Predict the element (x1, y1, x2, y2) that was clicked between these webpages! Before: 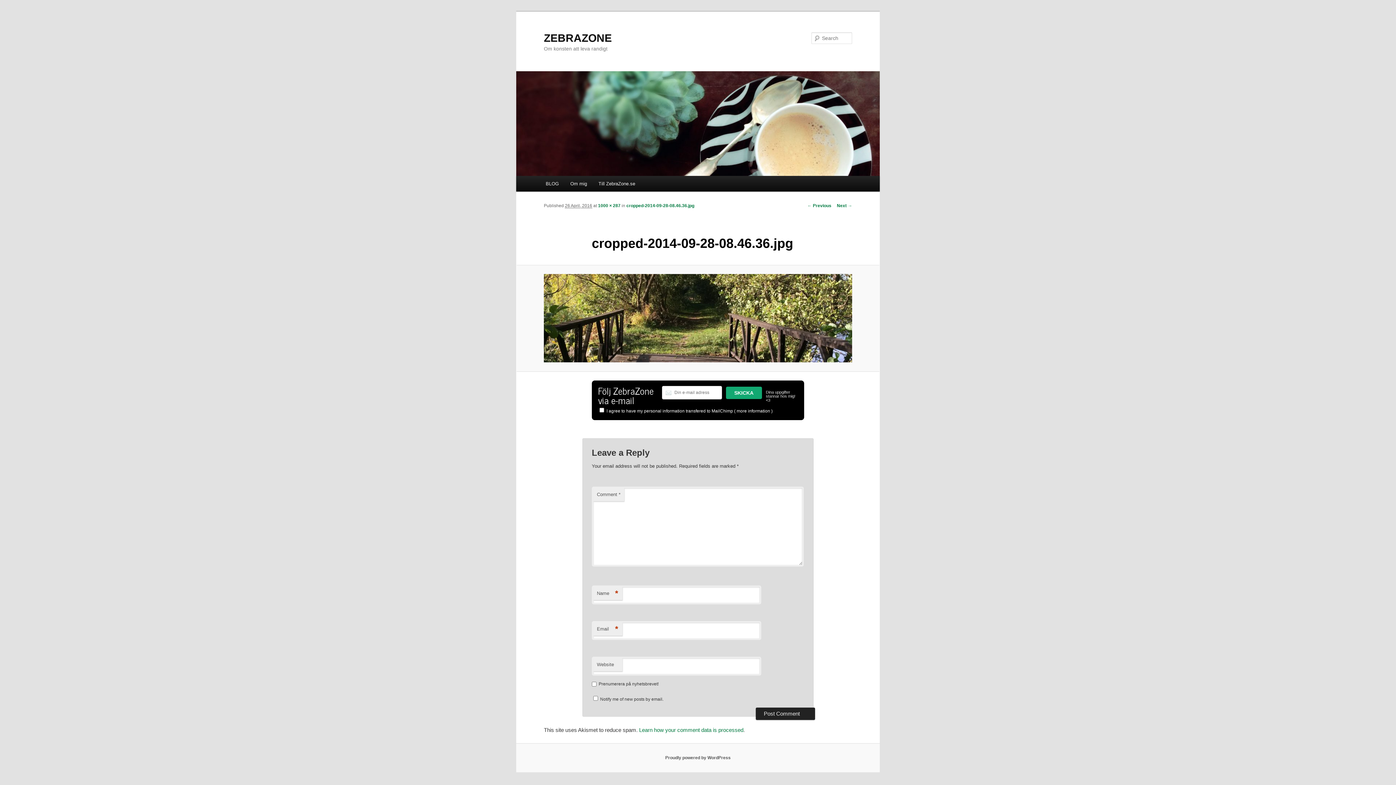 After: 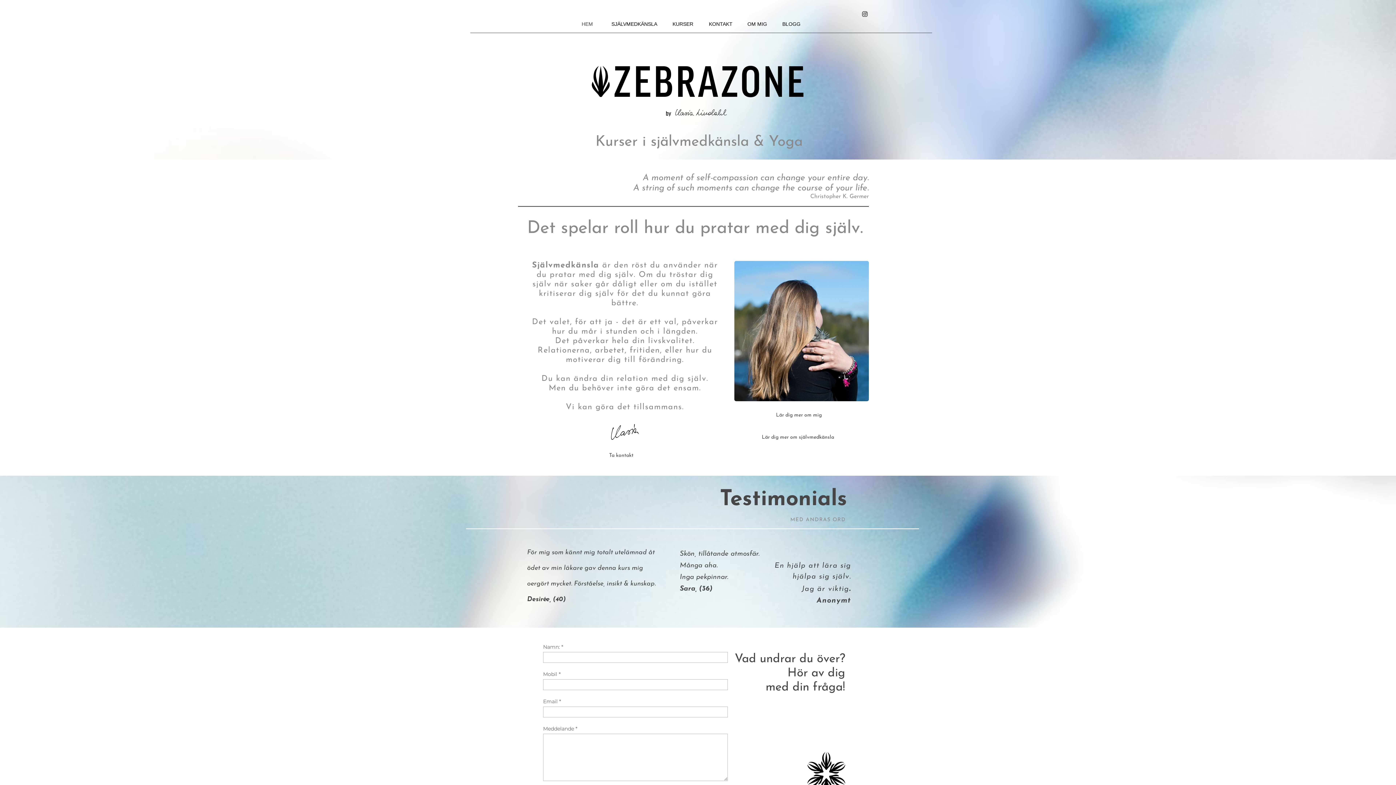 Action: bbox: (592, 176, 641, 191) label: Till ZebraZone.se